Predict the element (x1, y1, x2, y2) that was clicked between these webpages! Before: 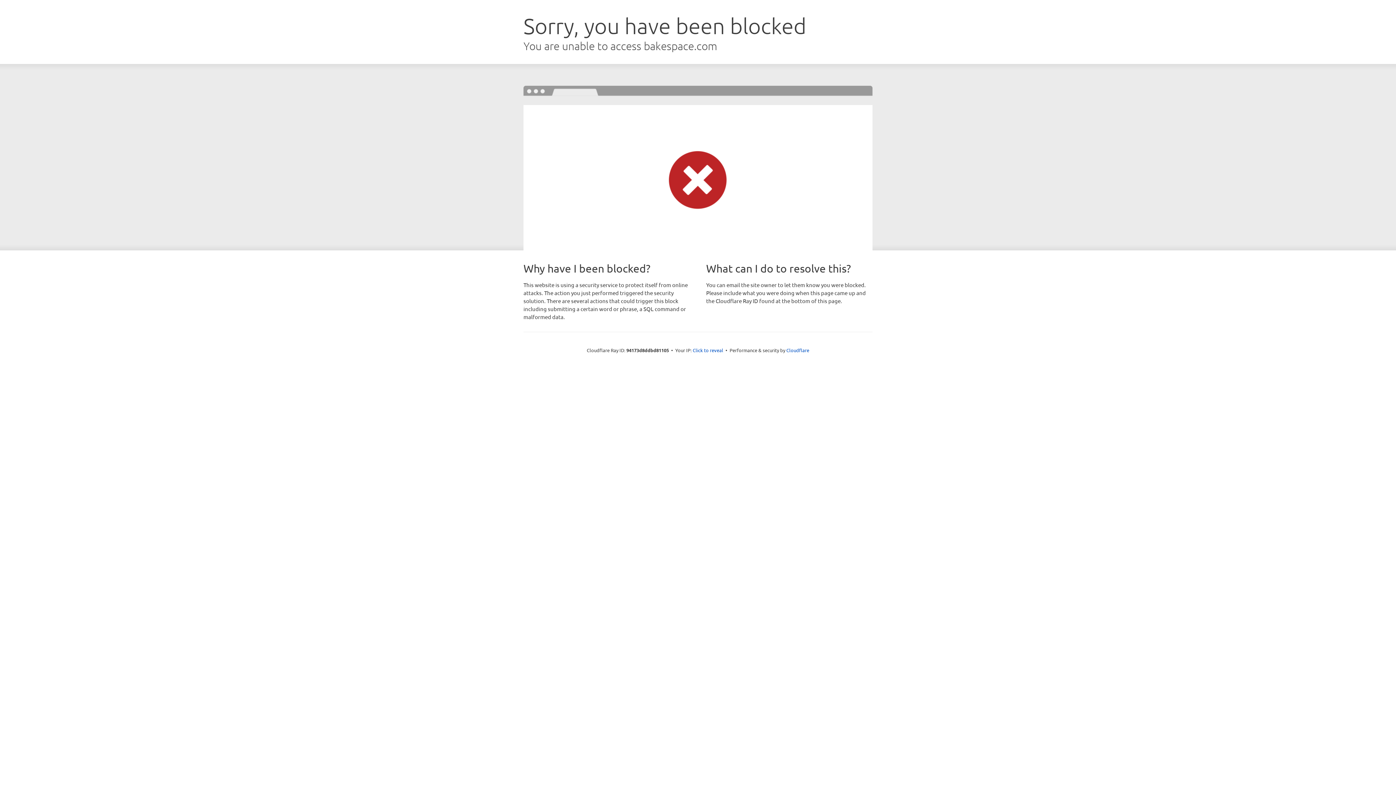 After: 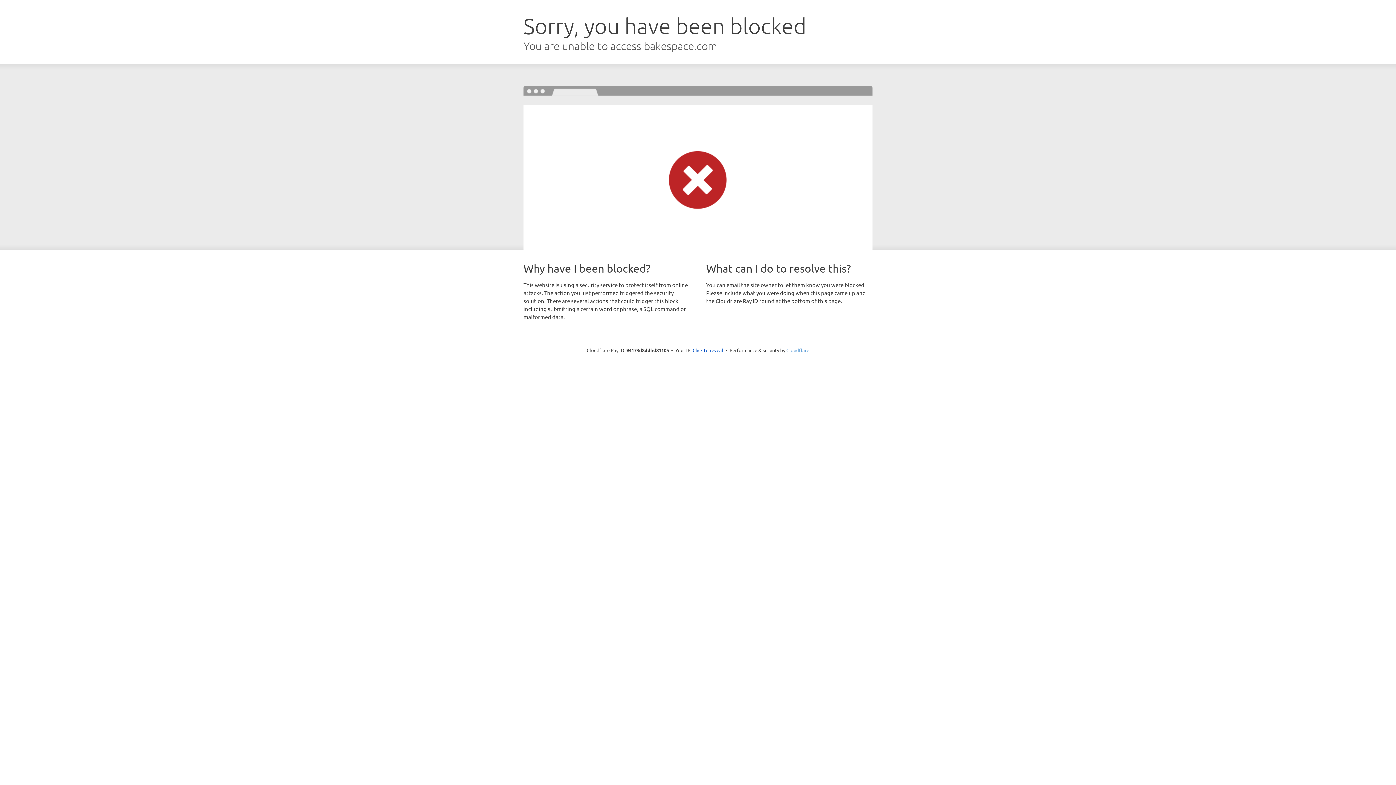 Action: bbox: (786, 347, 809, 353) label: Cloudflare